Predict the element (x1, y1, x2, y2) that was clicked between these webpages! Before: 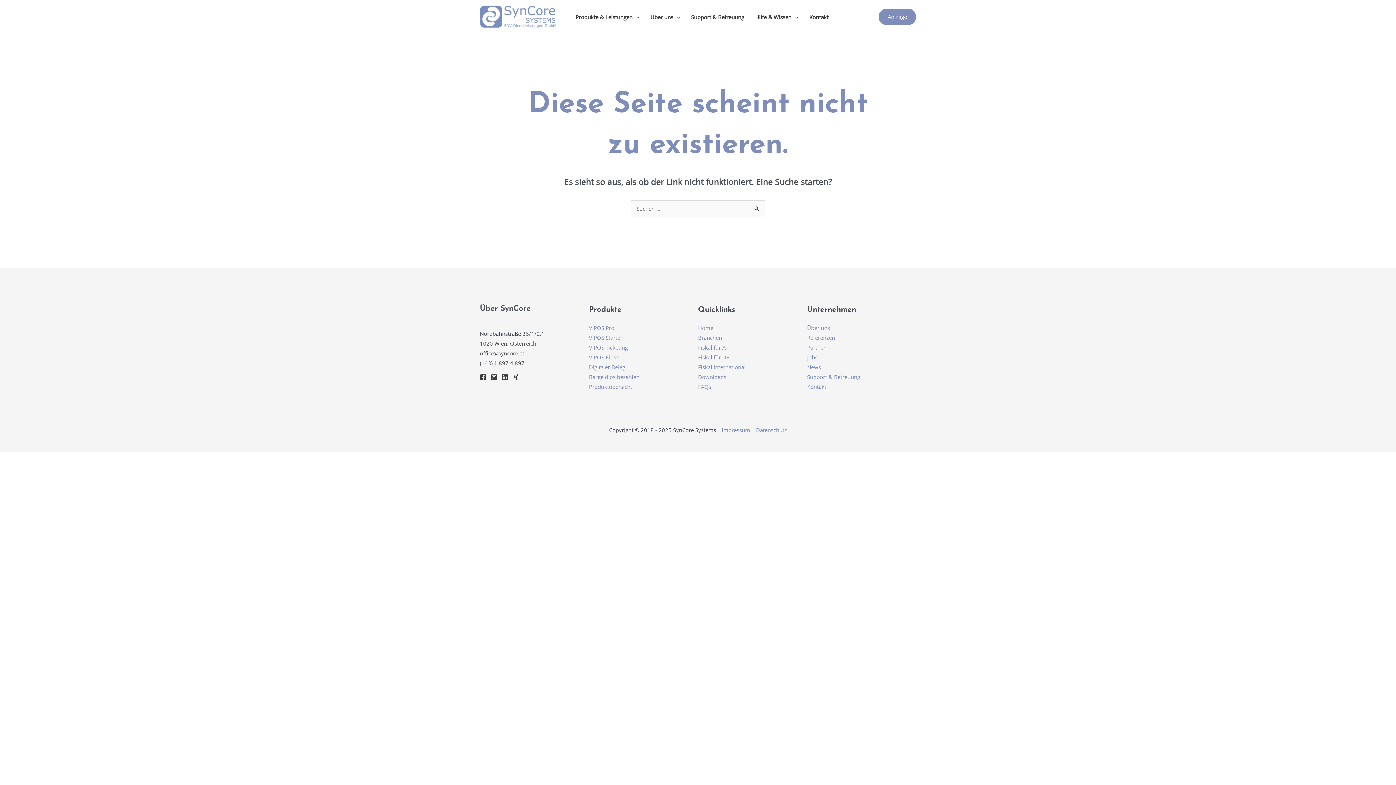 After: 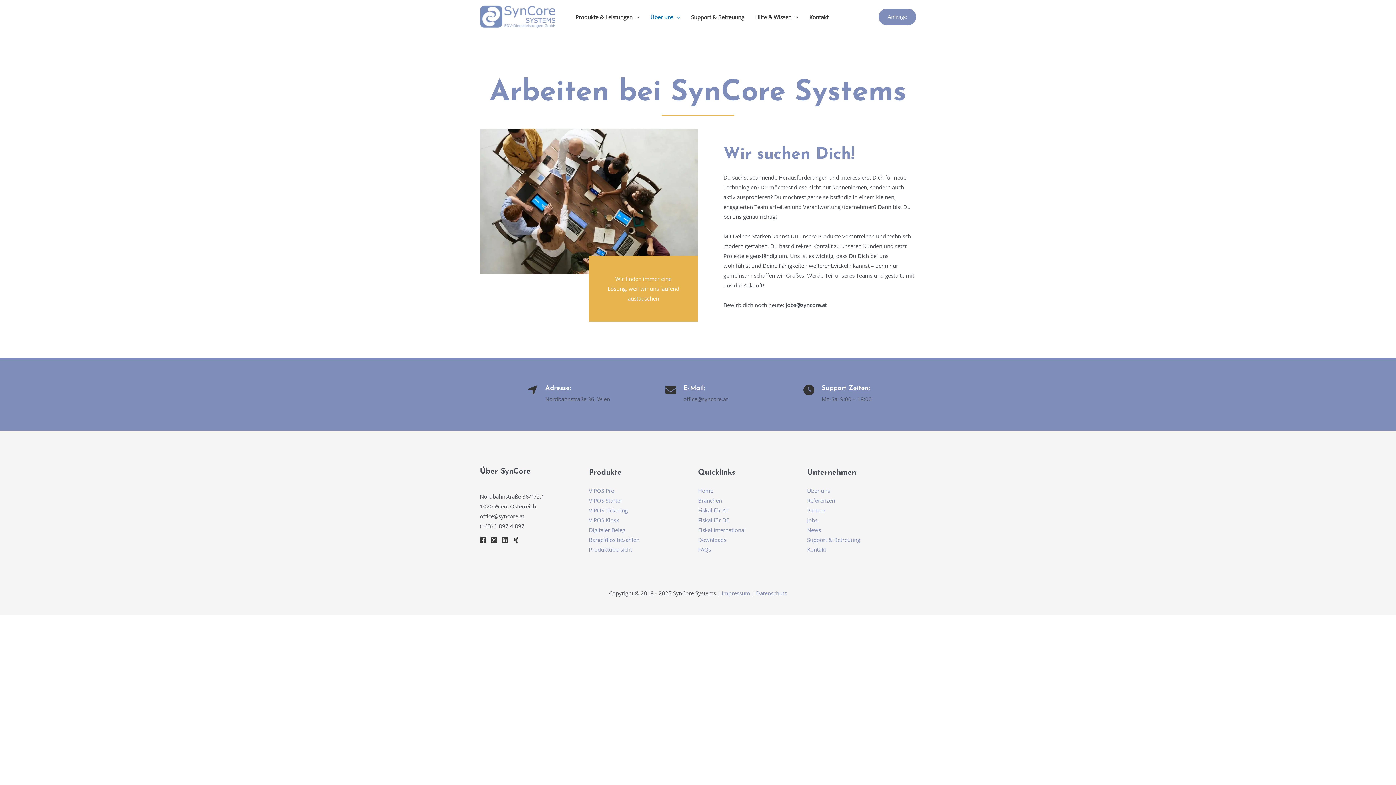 Action: label: Jobs bbox: (807, 353, 817, 361)